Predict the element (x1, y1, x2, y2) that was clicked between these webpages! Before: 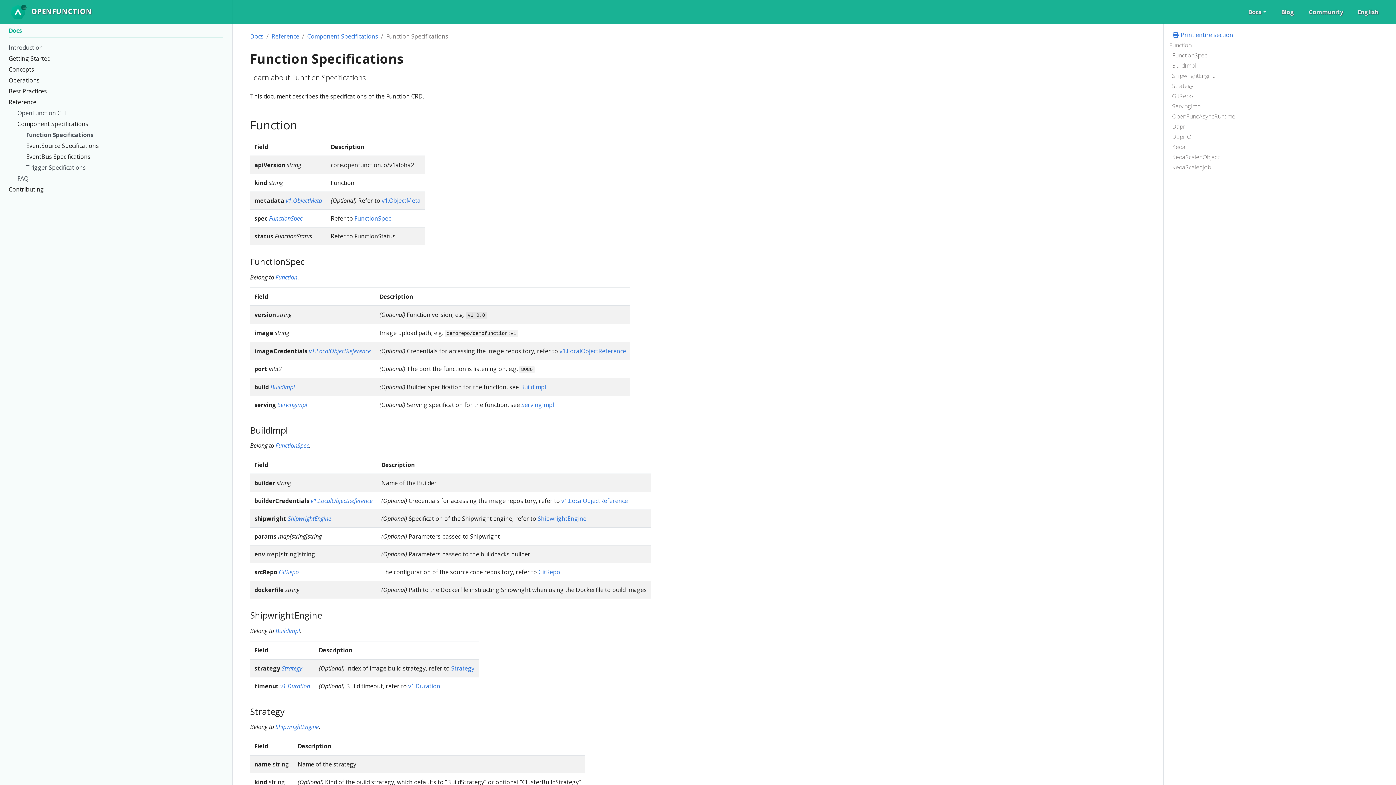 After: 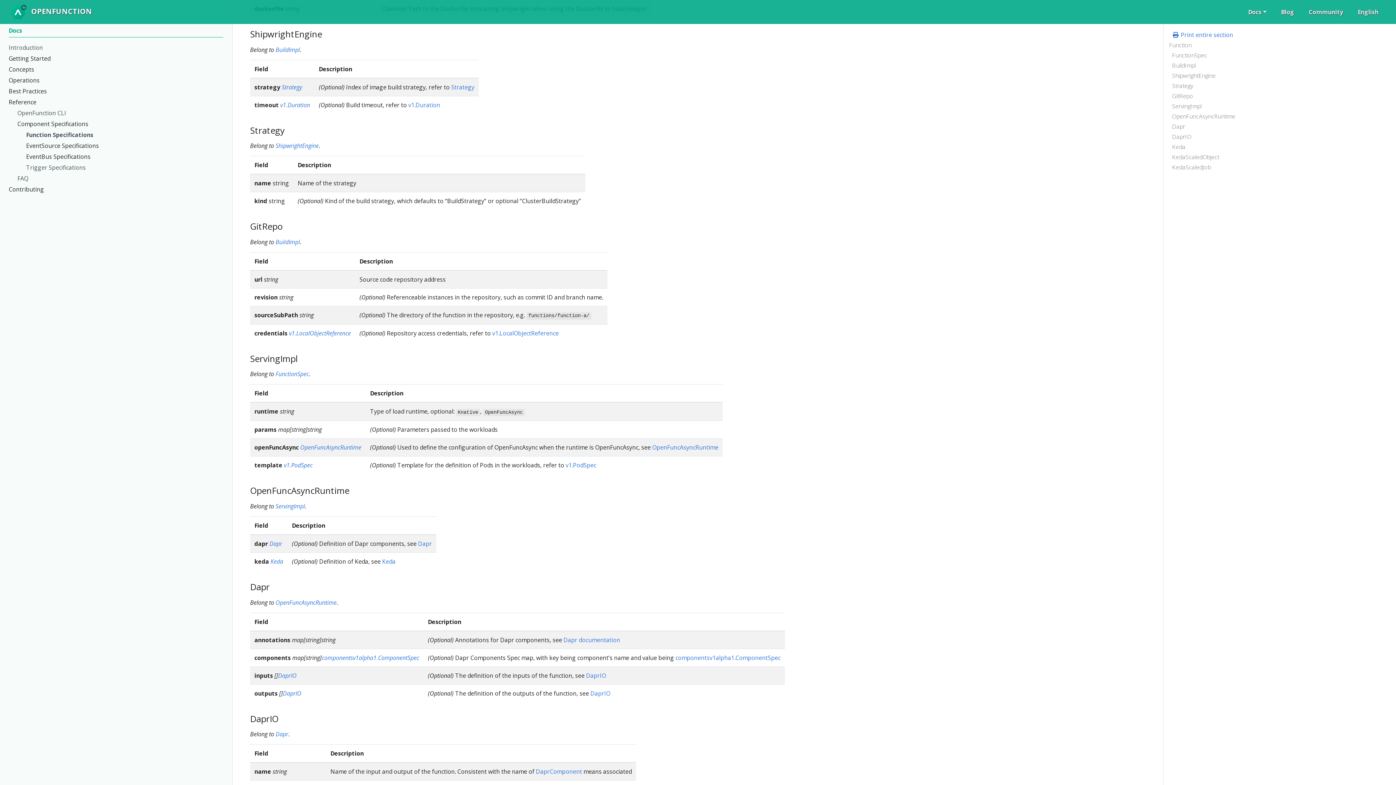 Action: bbox: (287, 514, 331, 522) label: ShipwrightEngine